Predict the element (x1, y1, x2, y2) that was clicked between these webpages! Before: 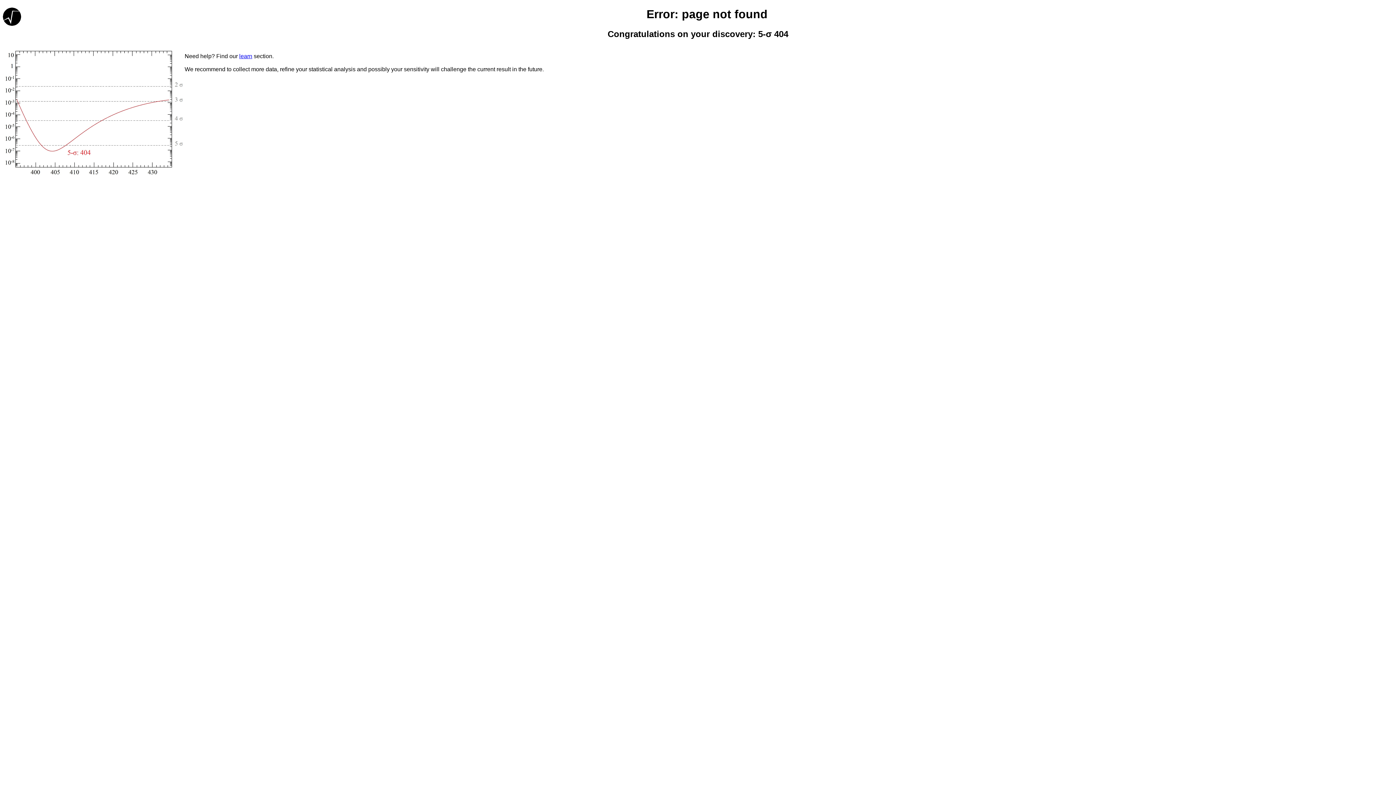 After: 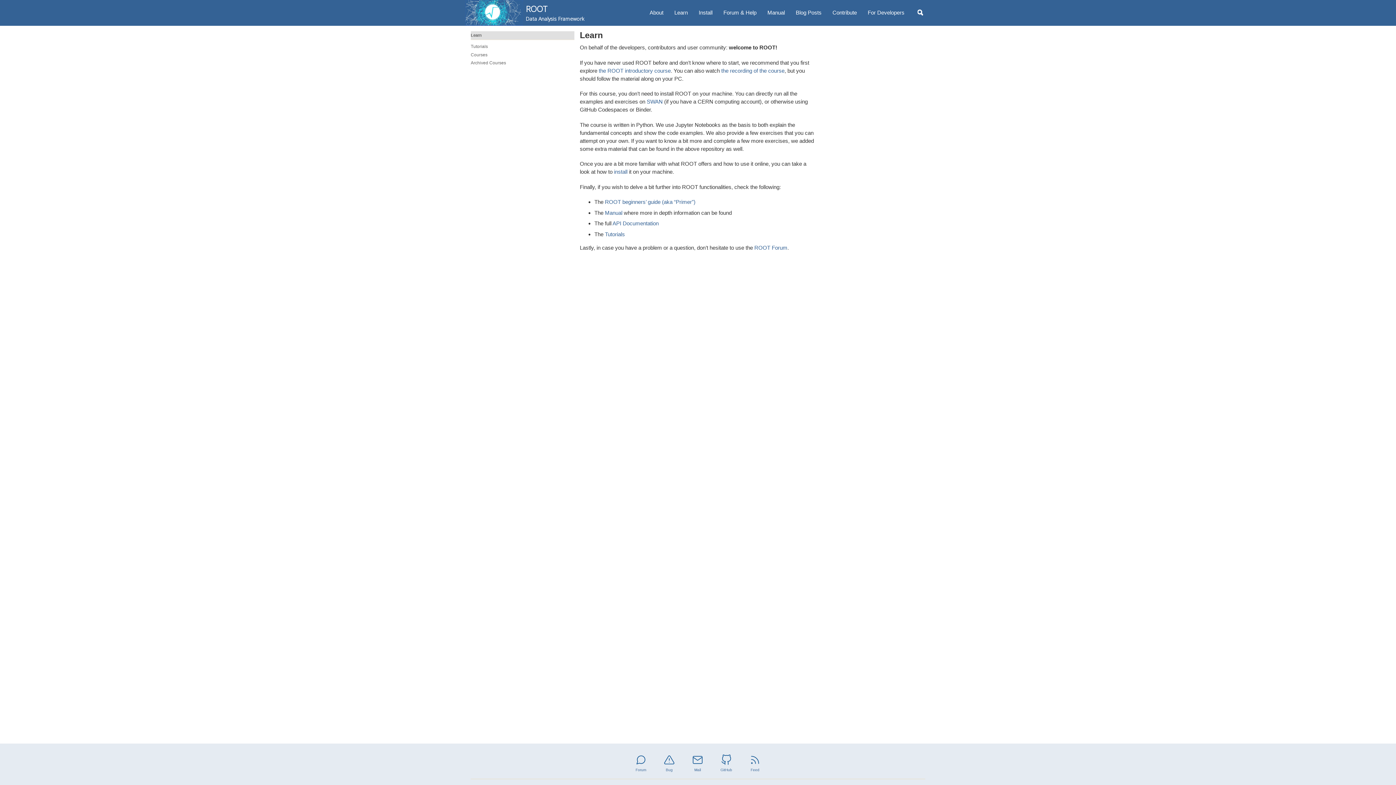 Action: label: learn bbox: (239, 53, 252, 59)